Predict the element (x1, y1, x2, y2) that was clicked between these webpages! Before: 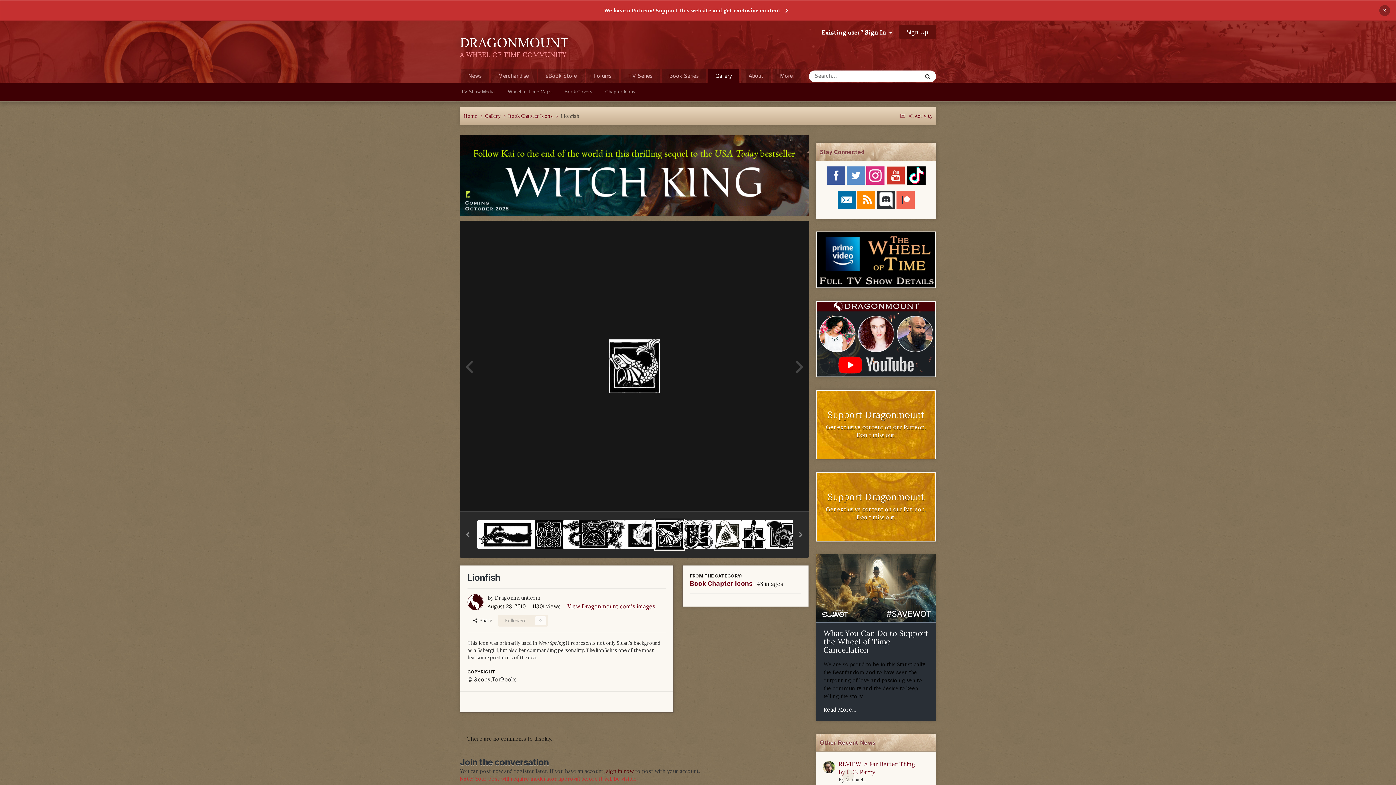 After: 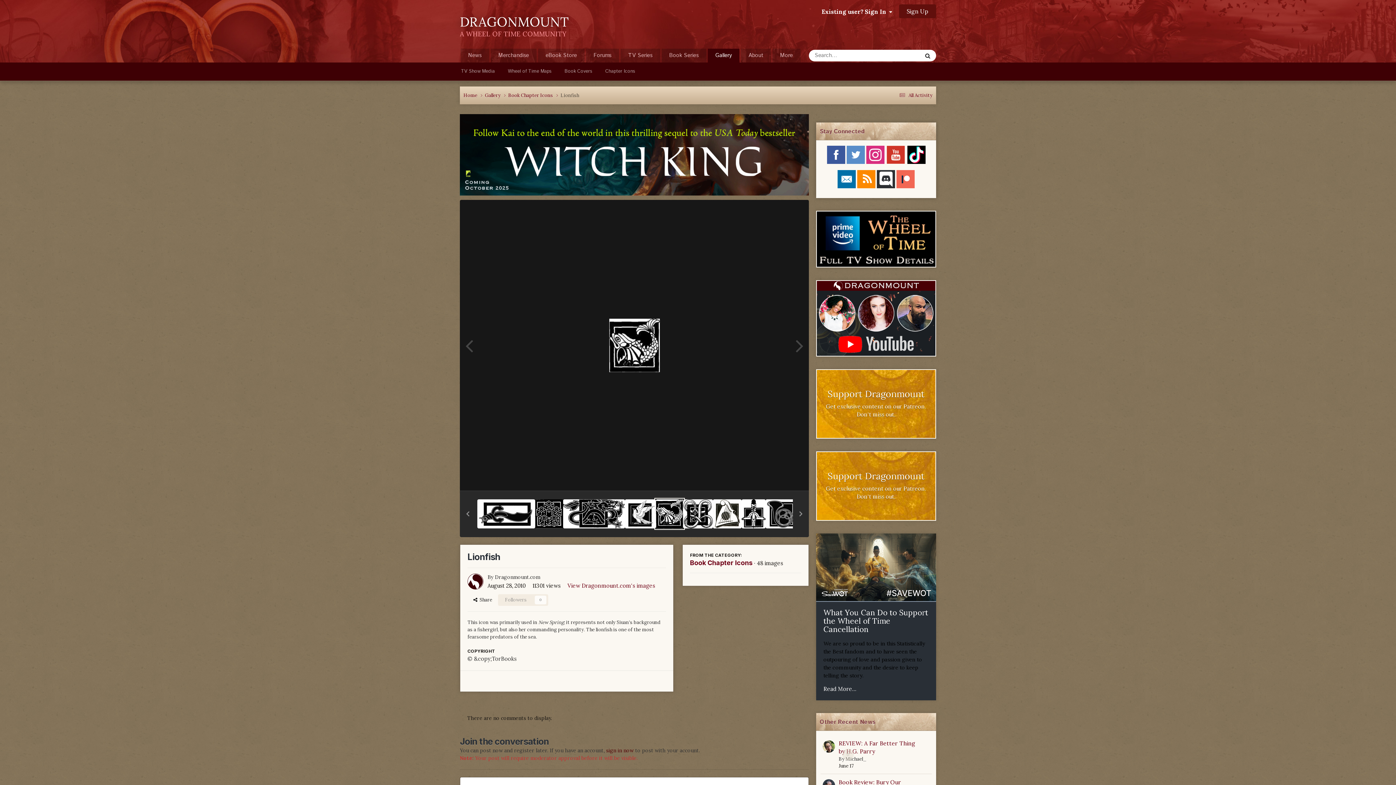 Action: bbox: (1379, 4, 1390, 15) label: ×